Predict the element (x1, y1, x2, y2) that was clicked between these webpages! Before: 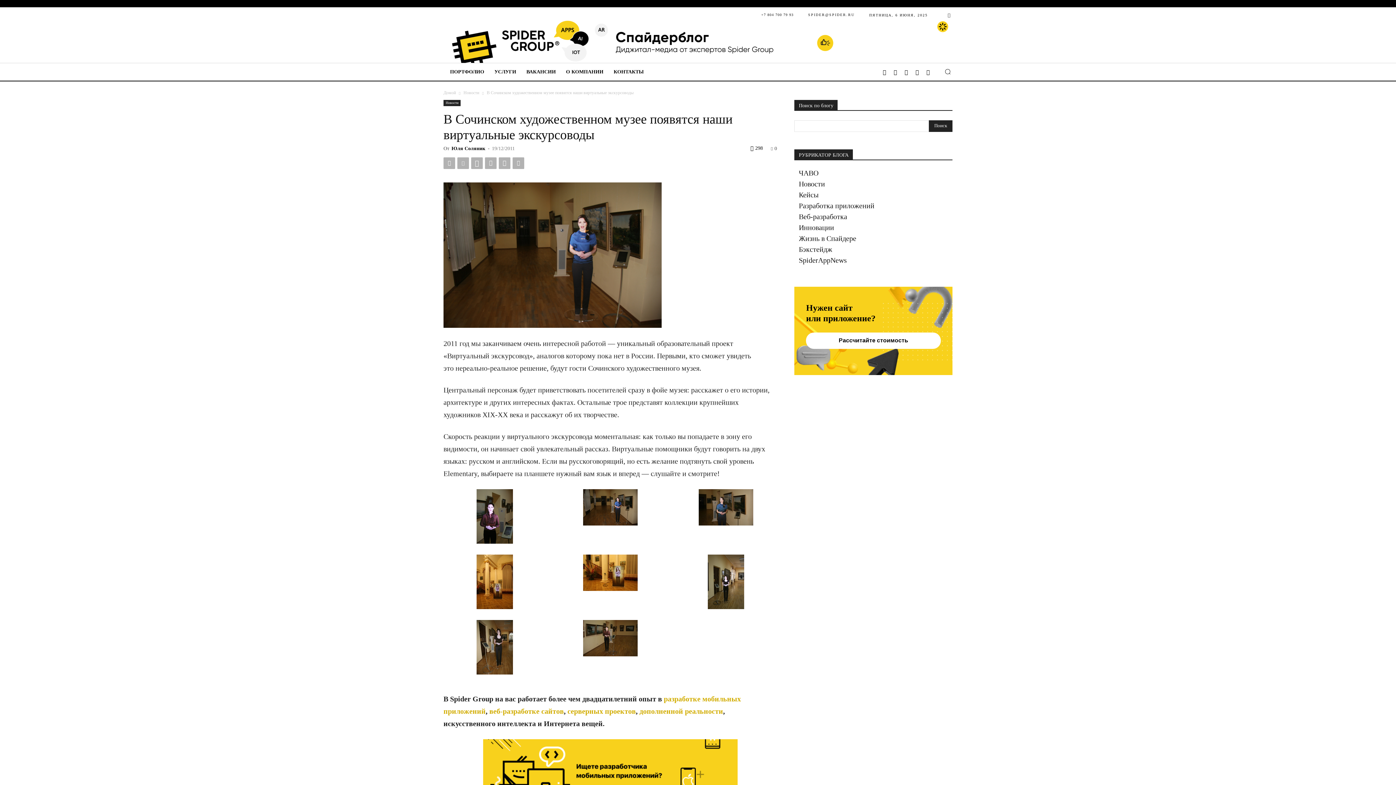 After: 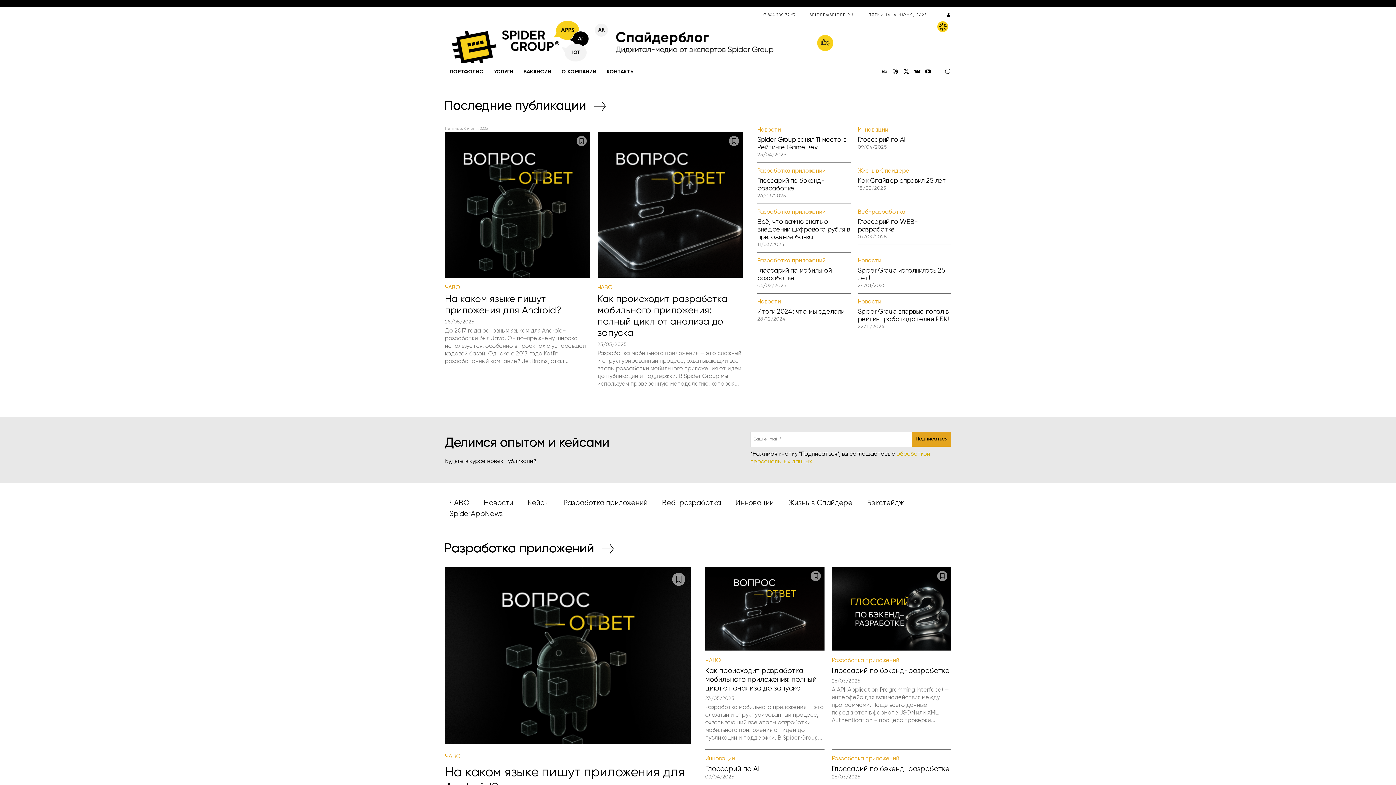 Action: bbox: (443, 90, 456, 95) label: Домой